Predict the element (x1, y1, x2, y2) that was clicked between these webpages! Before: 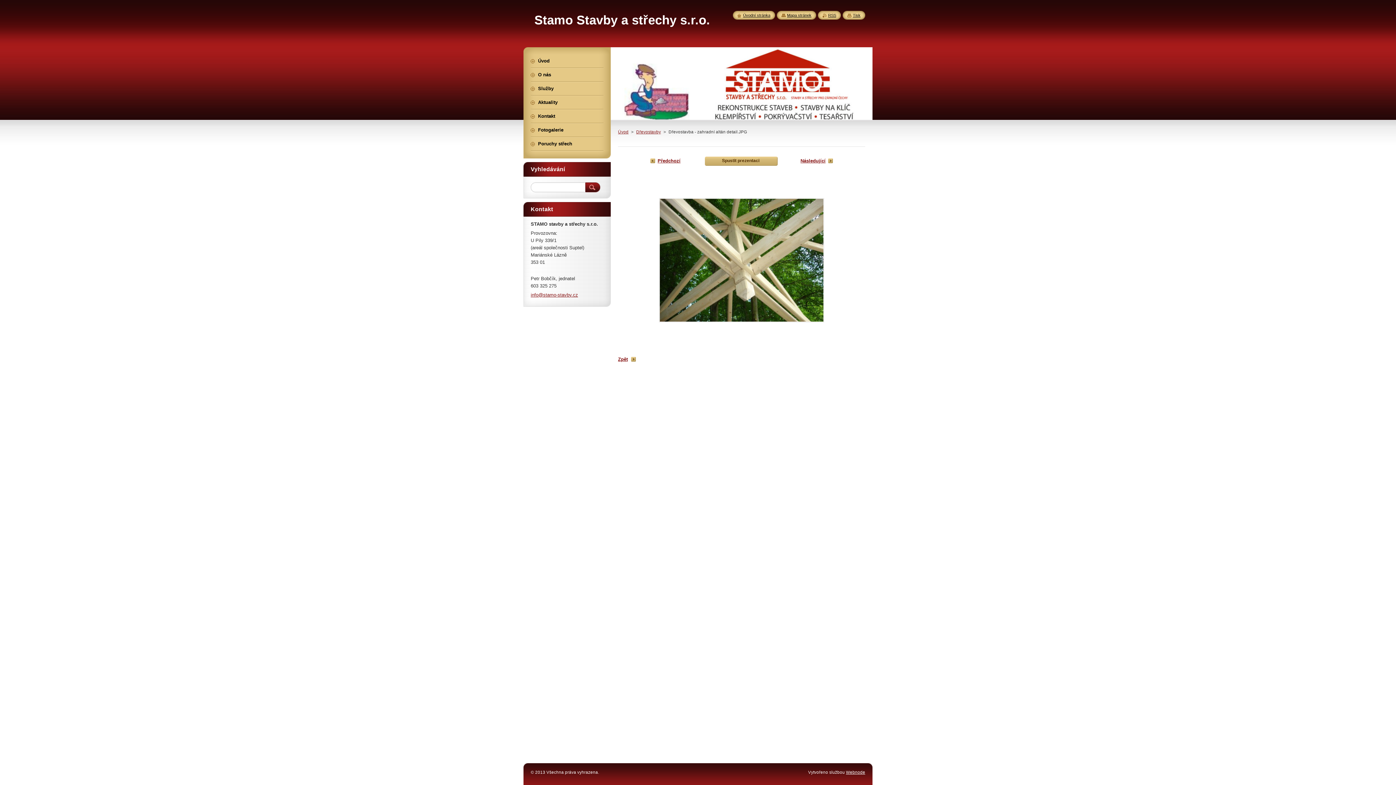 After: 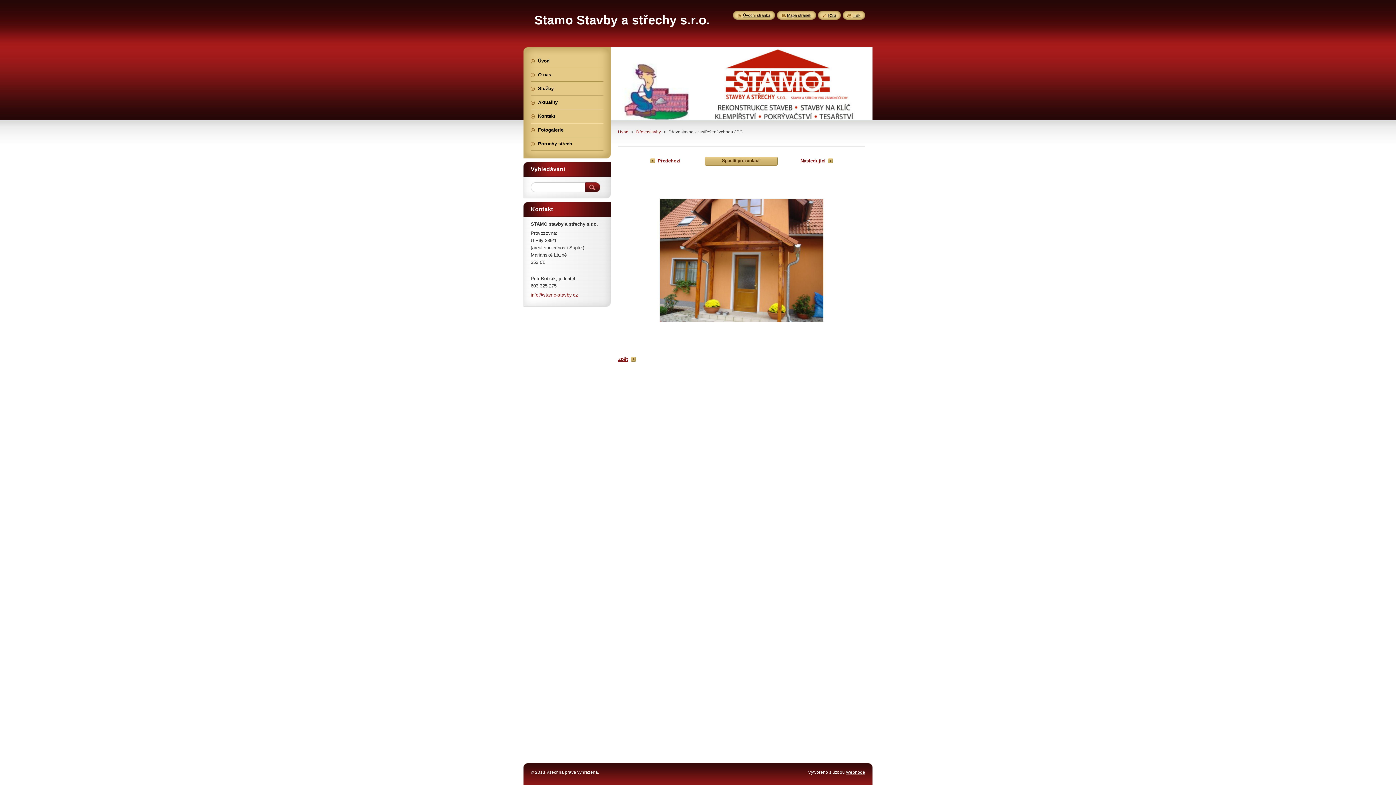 Action: label: Následující bbox: (800, 158, 833, 163)